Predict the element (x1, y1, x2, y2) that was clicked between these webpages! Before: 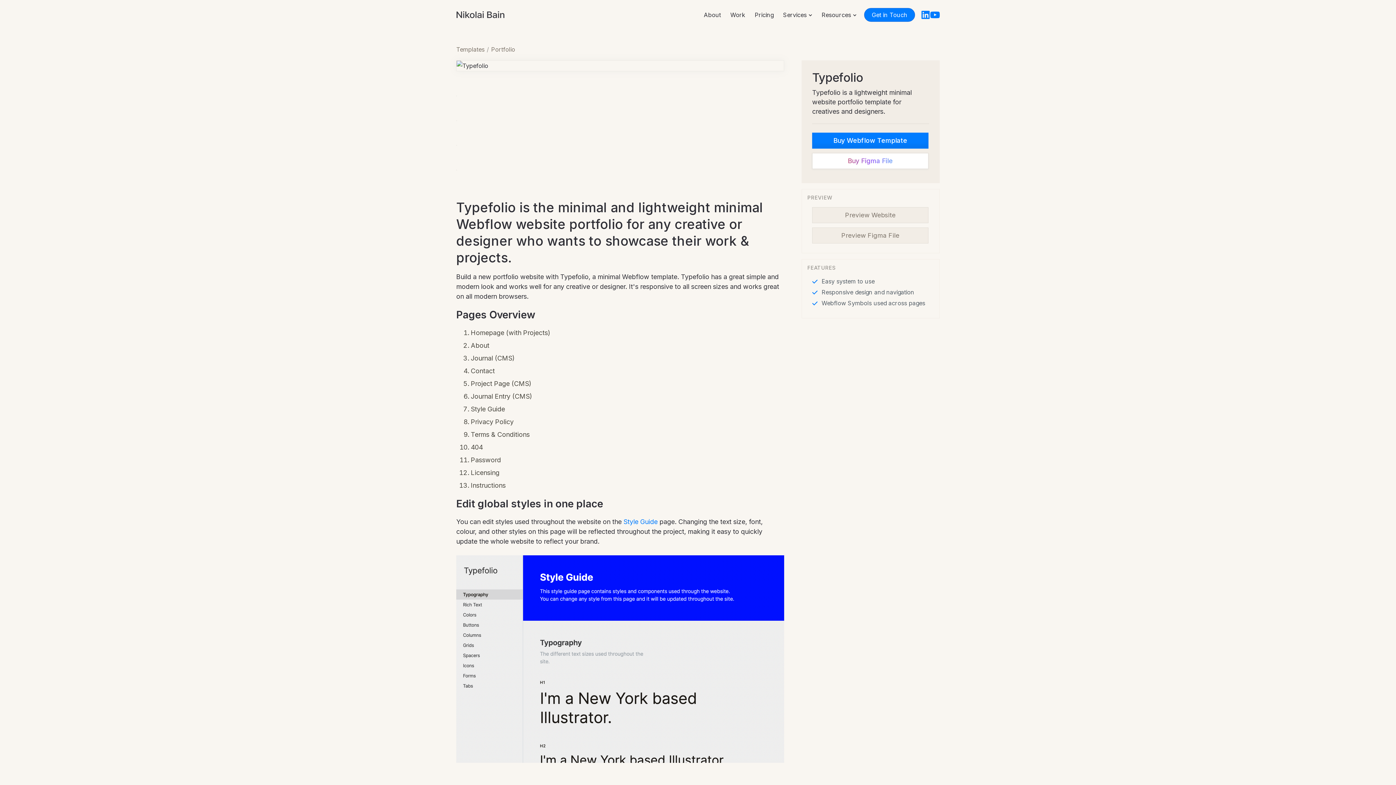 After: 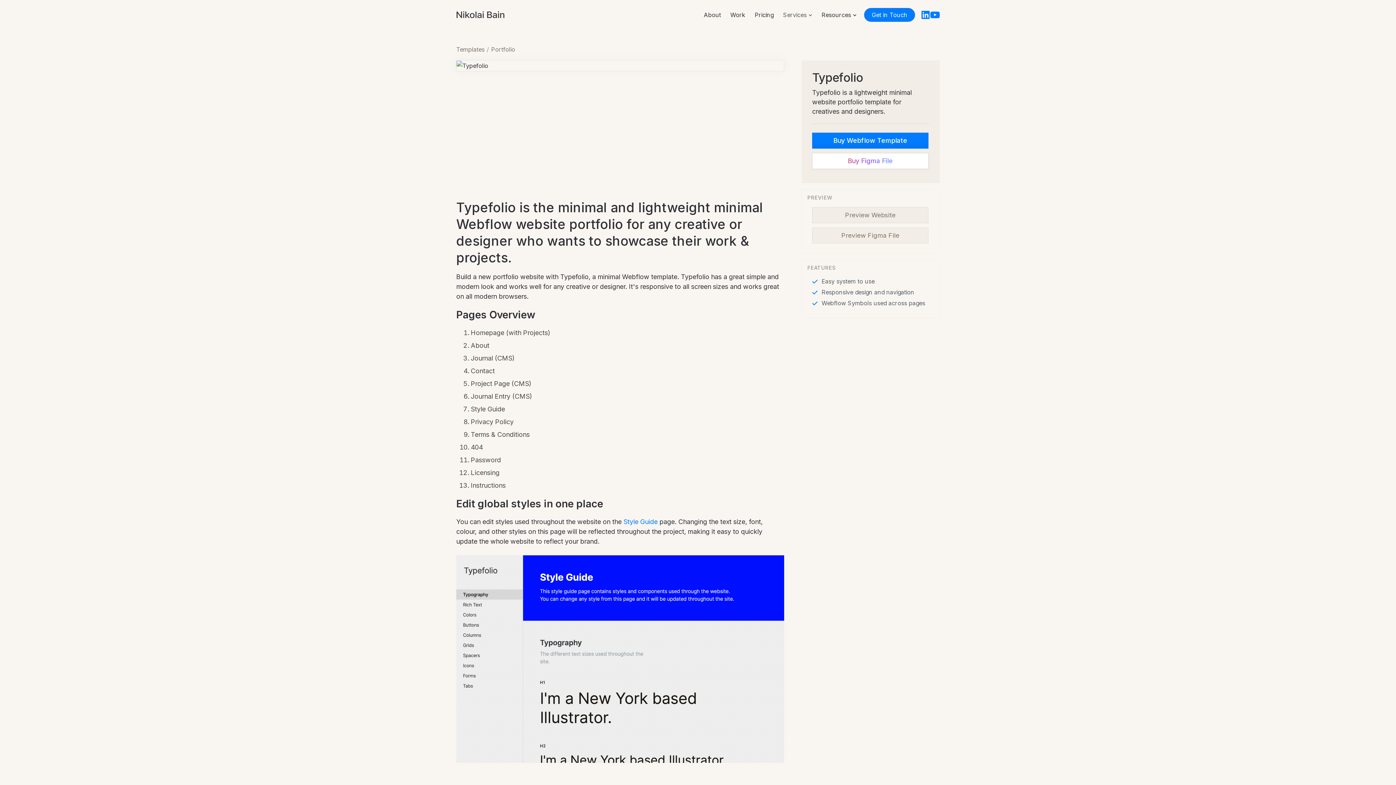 Action: bbox: (781, 7, 814, 22) label: Services